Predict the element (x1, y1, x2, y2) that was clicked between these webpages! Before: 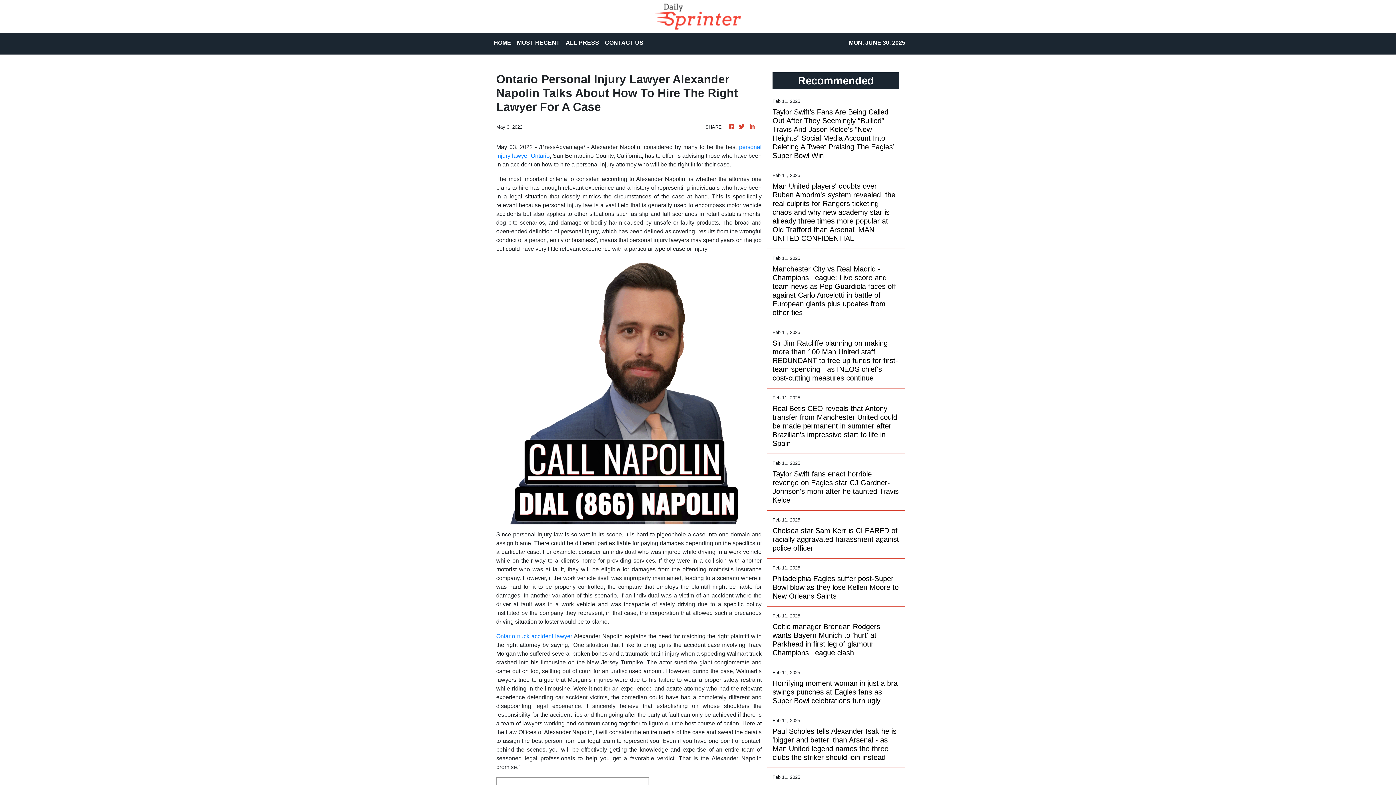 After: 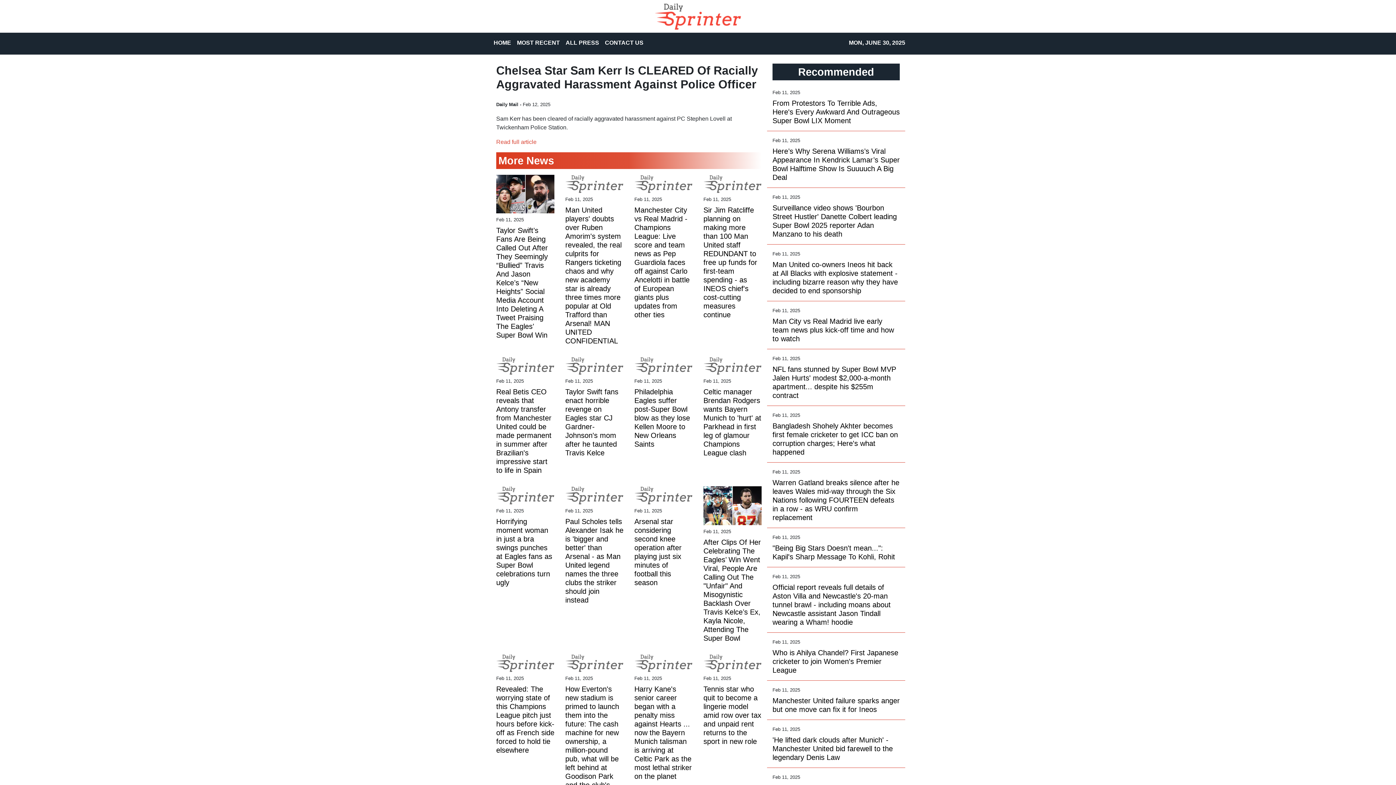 Action: bbox: (772, 526, 899, 552) label: Chelsea star Sam Kerr is CLEARED of racially aggravated harassment against police officer